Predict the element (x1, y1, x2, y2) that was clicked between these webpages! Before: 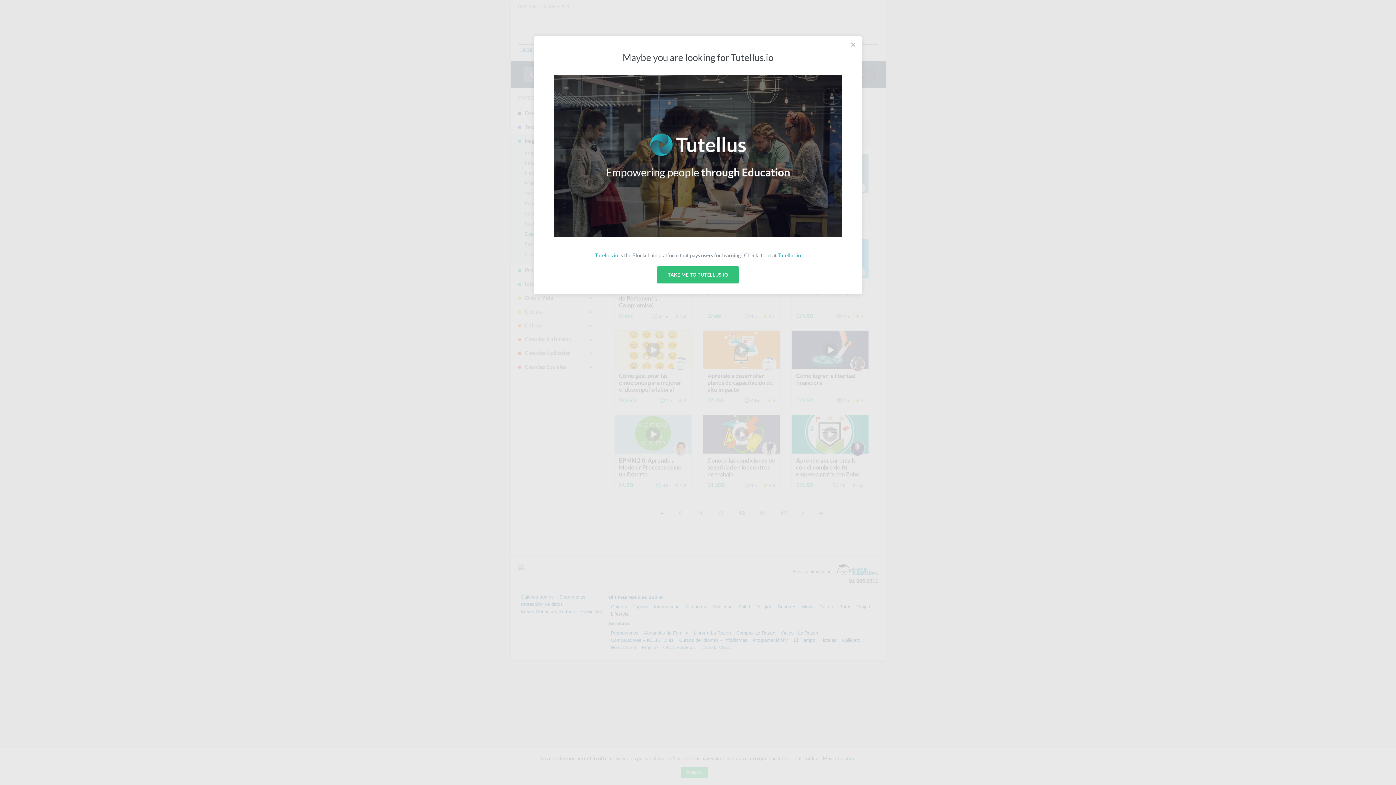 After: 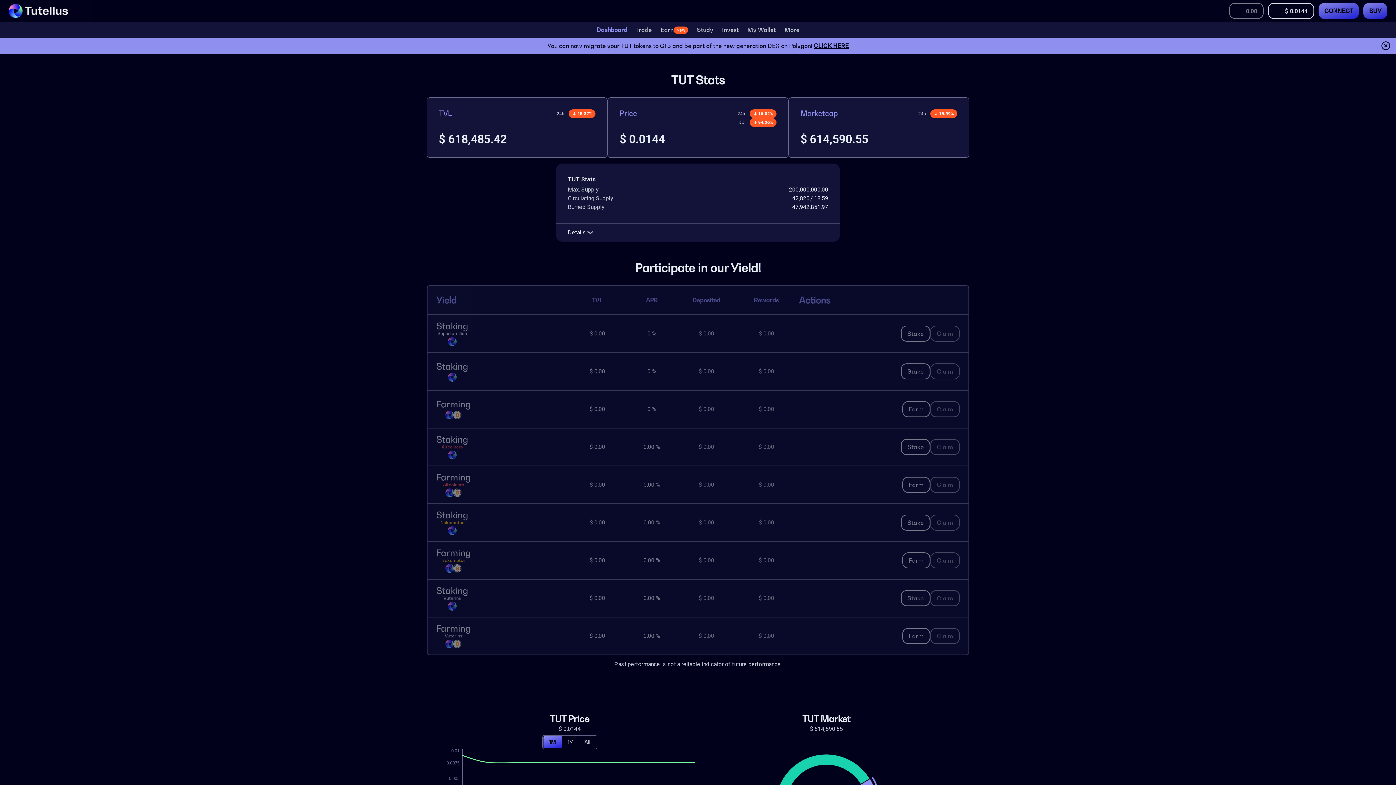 Action: bbox: (554, 75, 841, 237)